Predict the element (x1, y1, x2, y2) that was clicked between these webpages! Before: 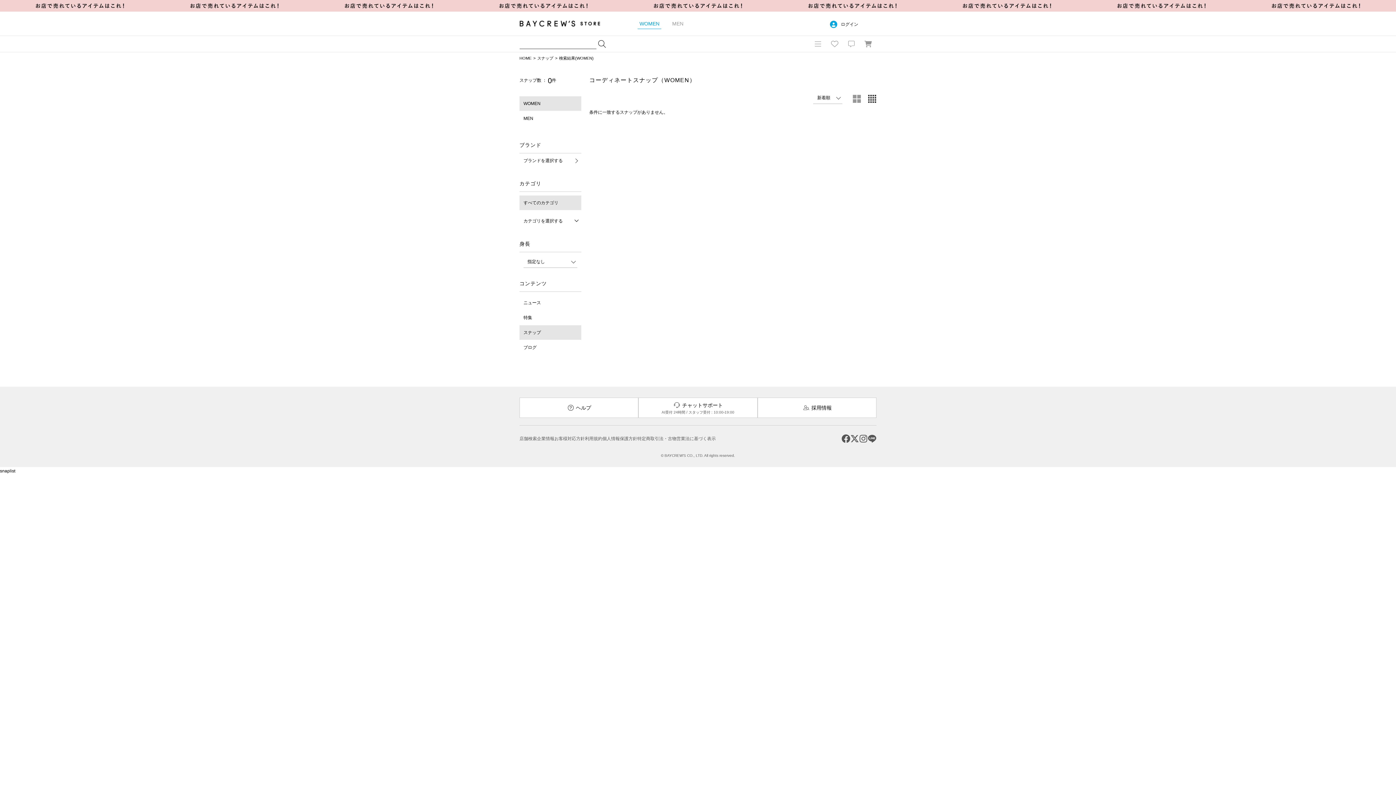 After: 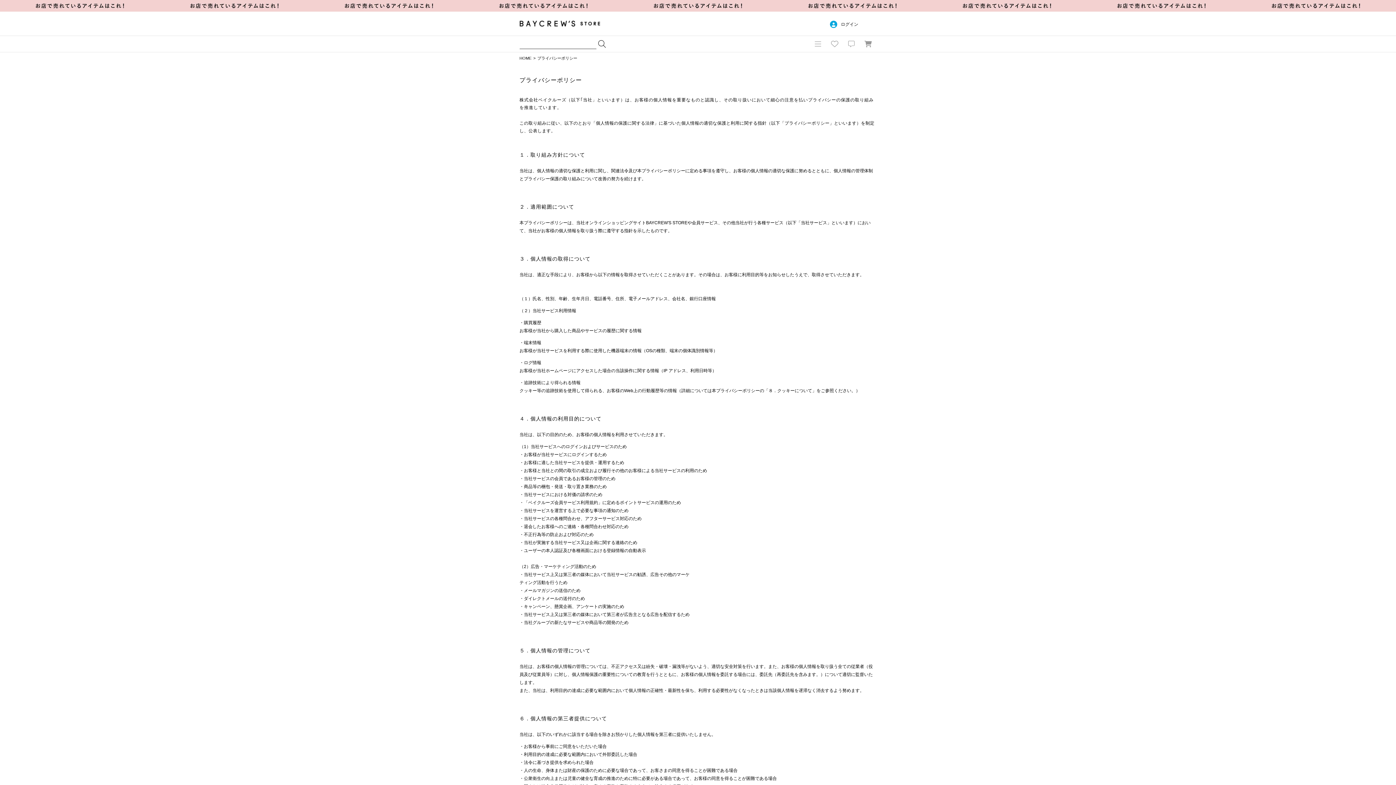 Action: bbox: (602, 434, 637, 442) label: 個人情報保護方針